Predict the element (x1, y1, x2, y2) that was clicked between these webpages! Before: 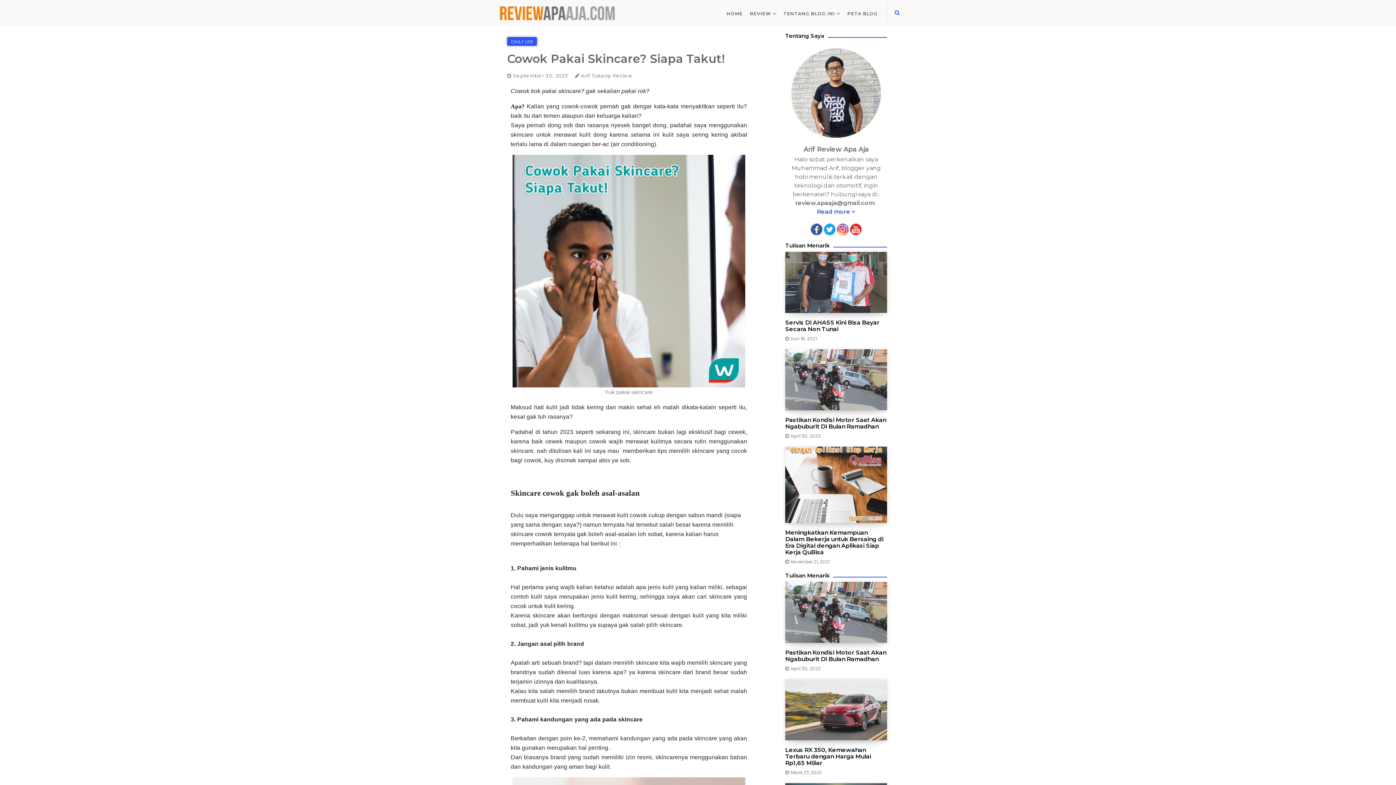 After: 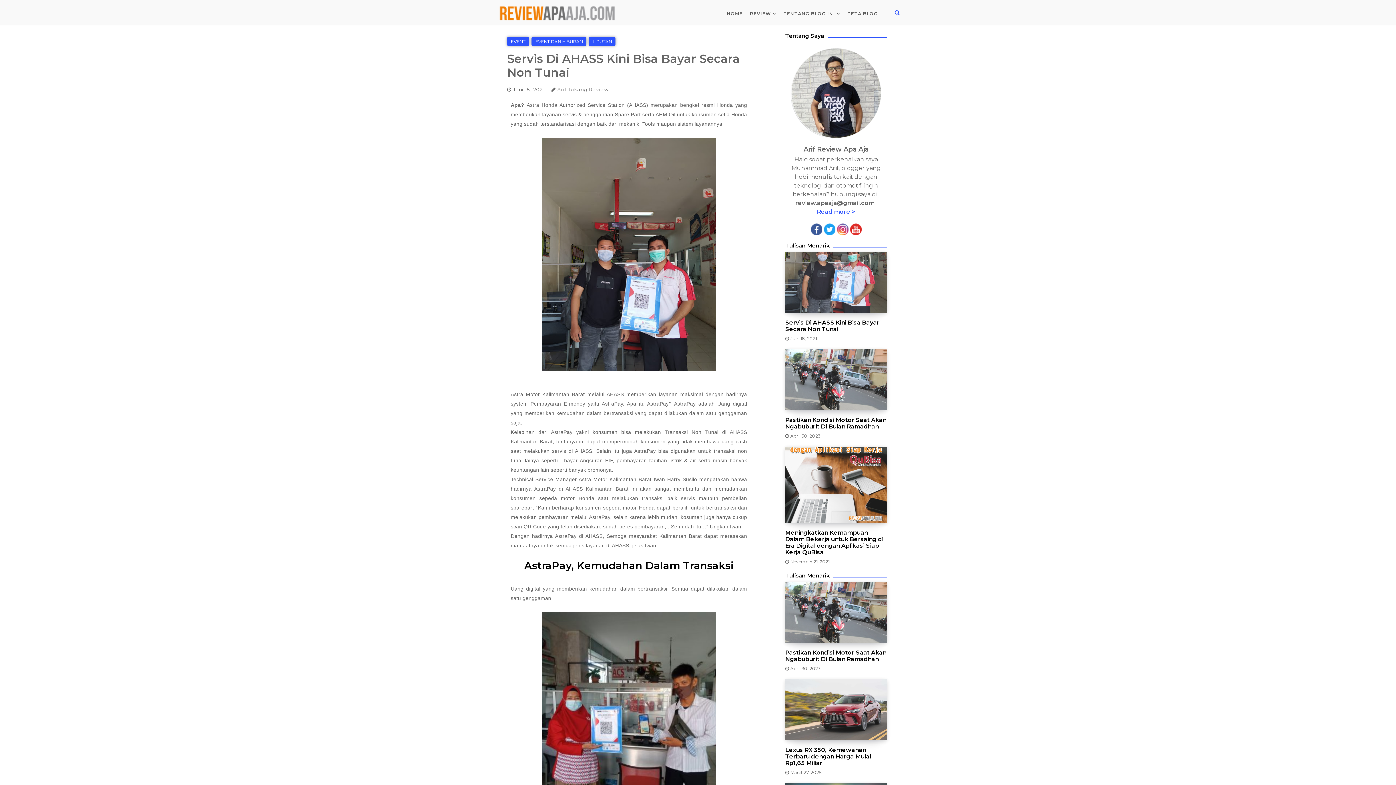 Action: bbox: (785, 319, 887, 332) label: Servis Di AHASS Kini Bisa Bayar Secara Non Tunai